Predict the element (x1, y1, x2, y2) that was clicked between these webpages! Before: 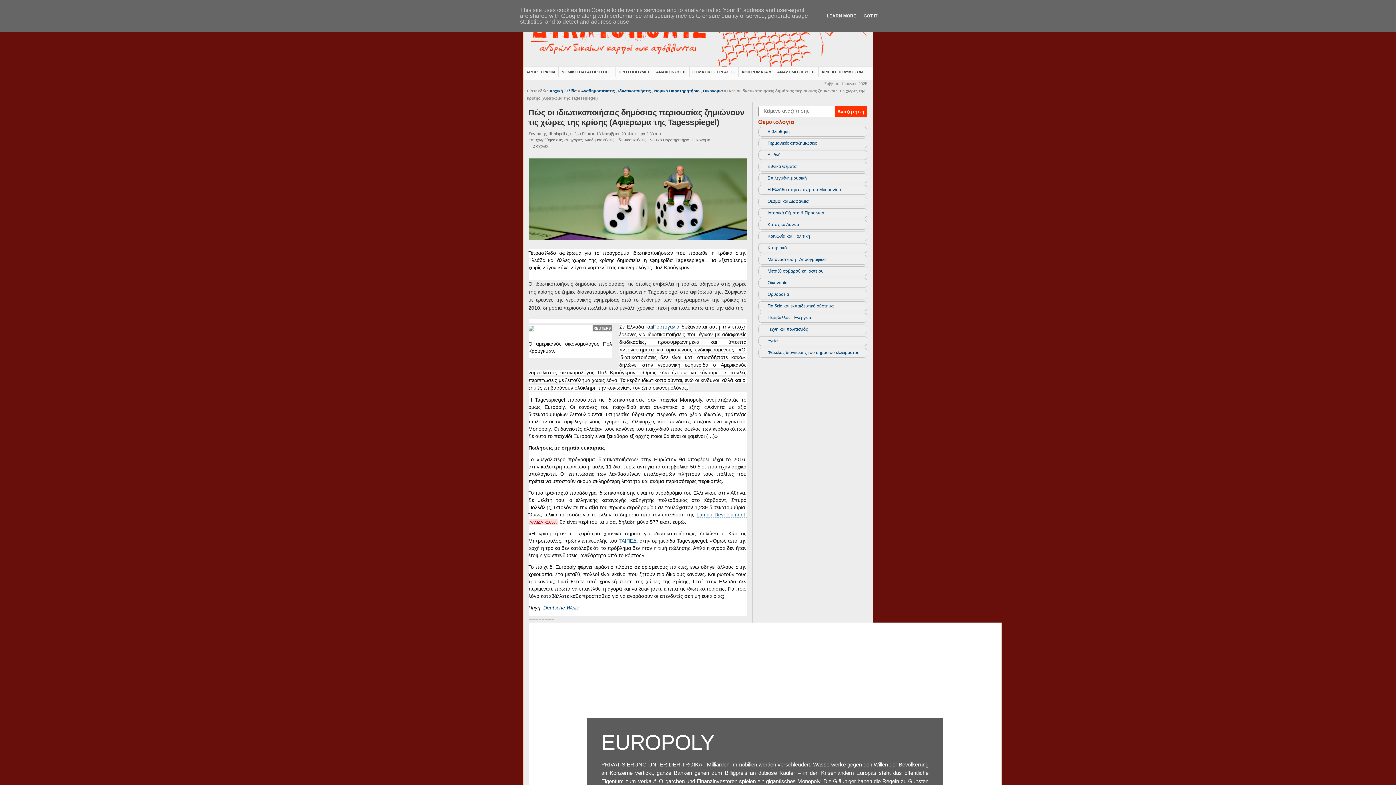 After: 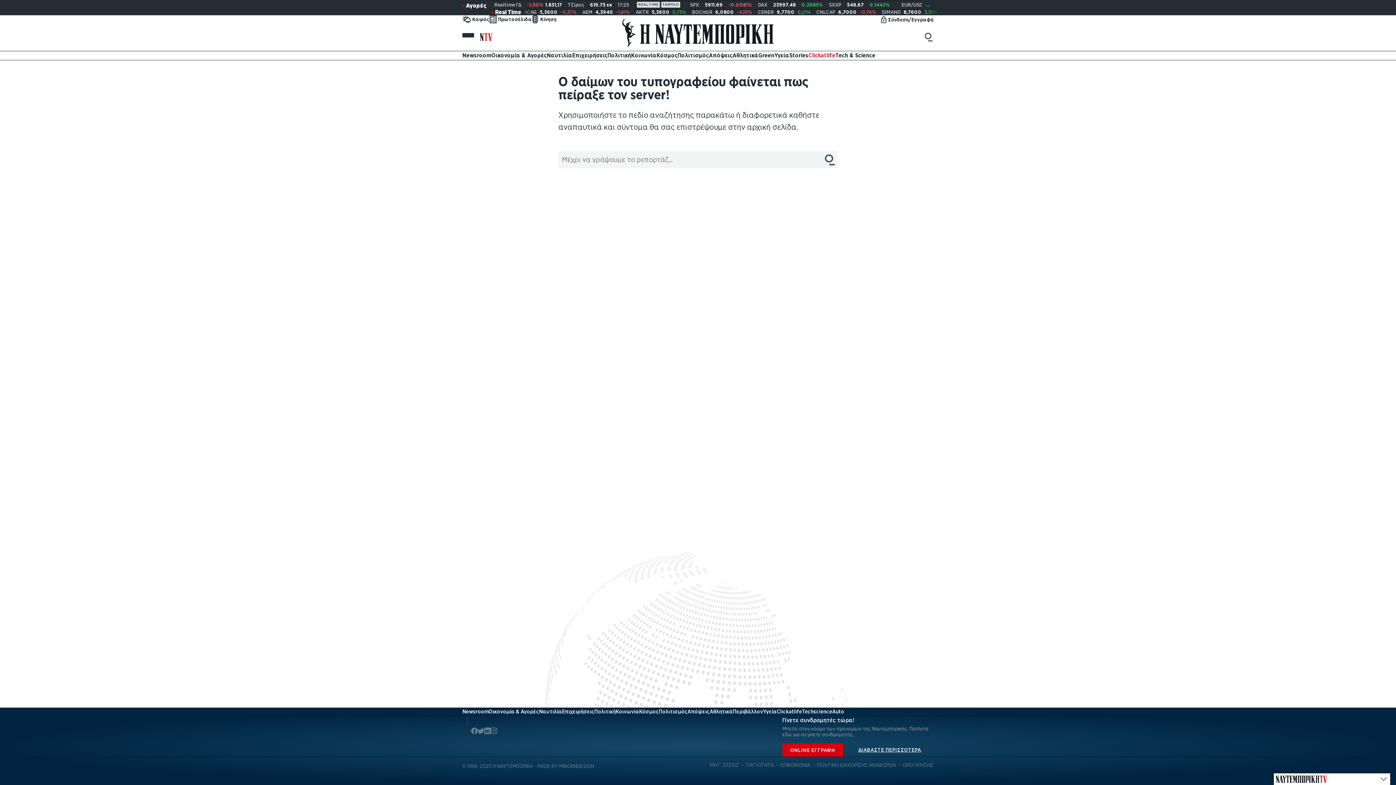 Action: bbox: (529, 520, 557, 524) label: ΛΑΜΔΑ-2,65%